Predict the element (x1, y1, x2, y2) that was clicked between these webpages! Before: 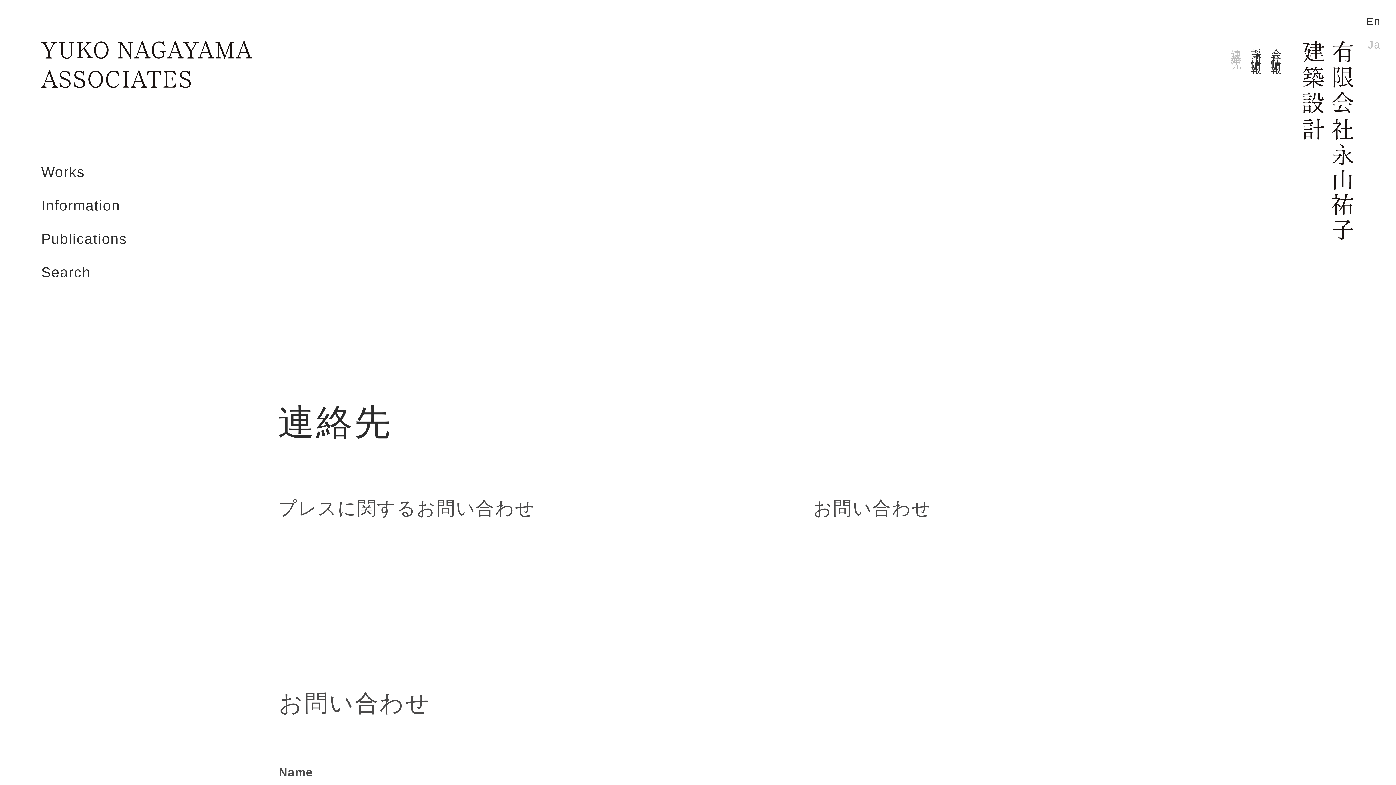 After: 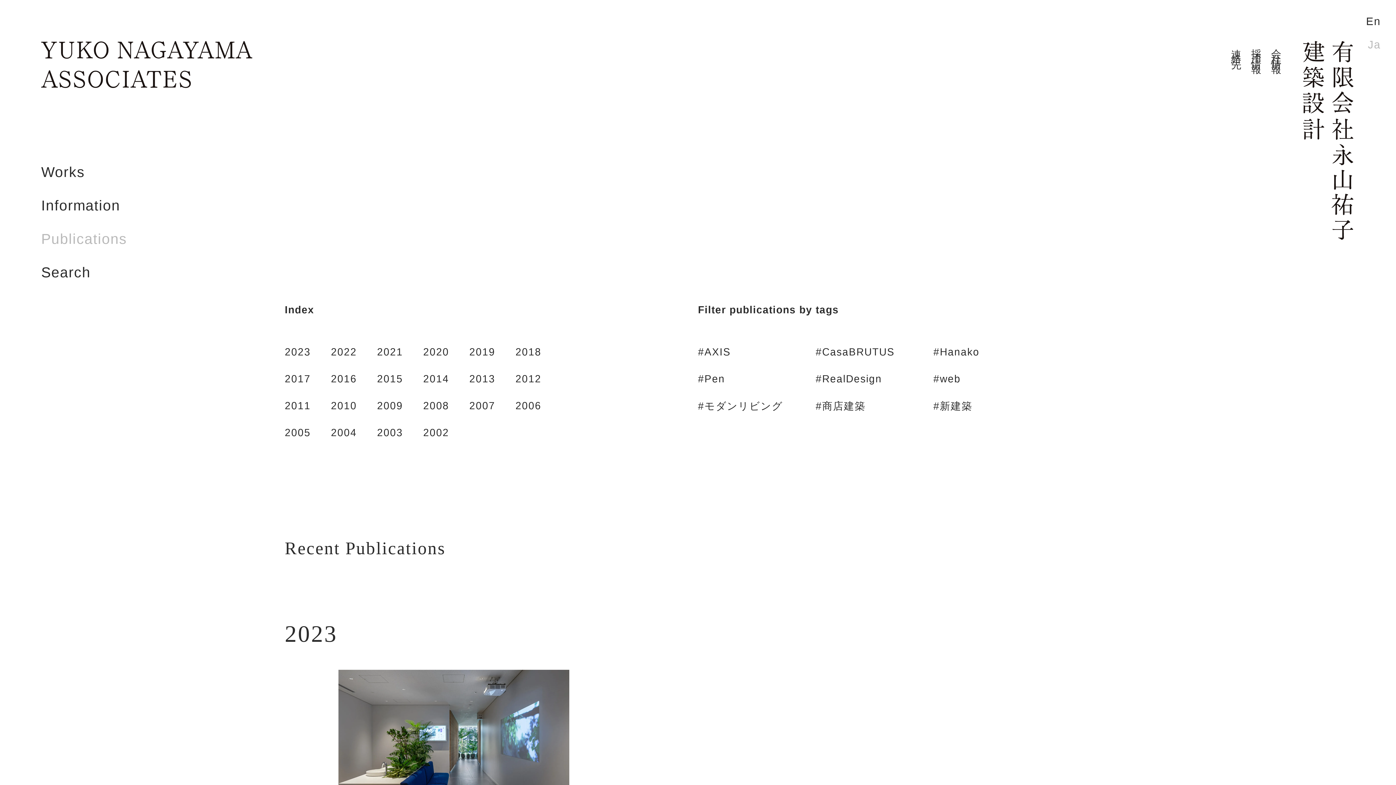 Action: bbox: (41, 230, 127, 246) label: Publications